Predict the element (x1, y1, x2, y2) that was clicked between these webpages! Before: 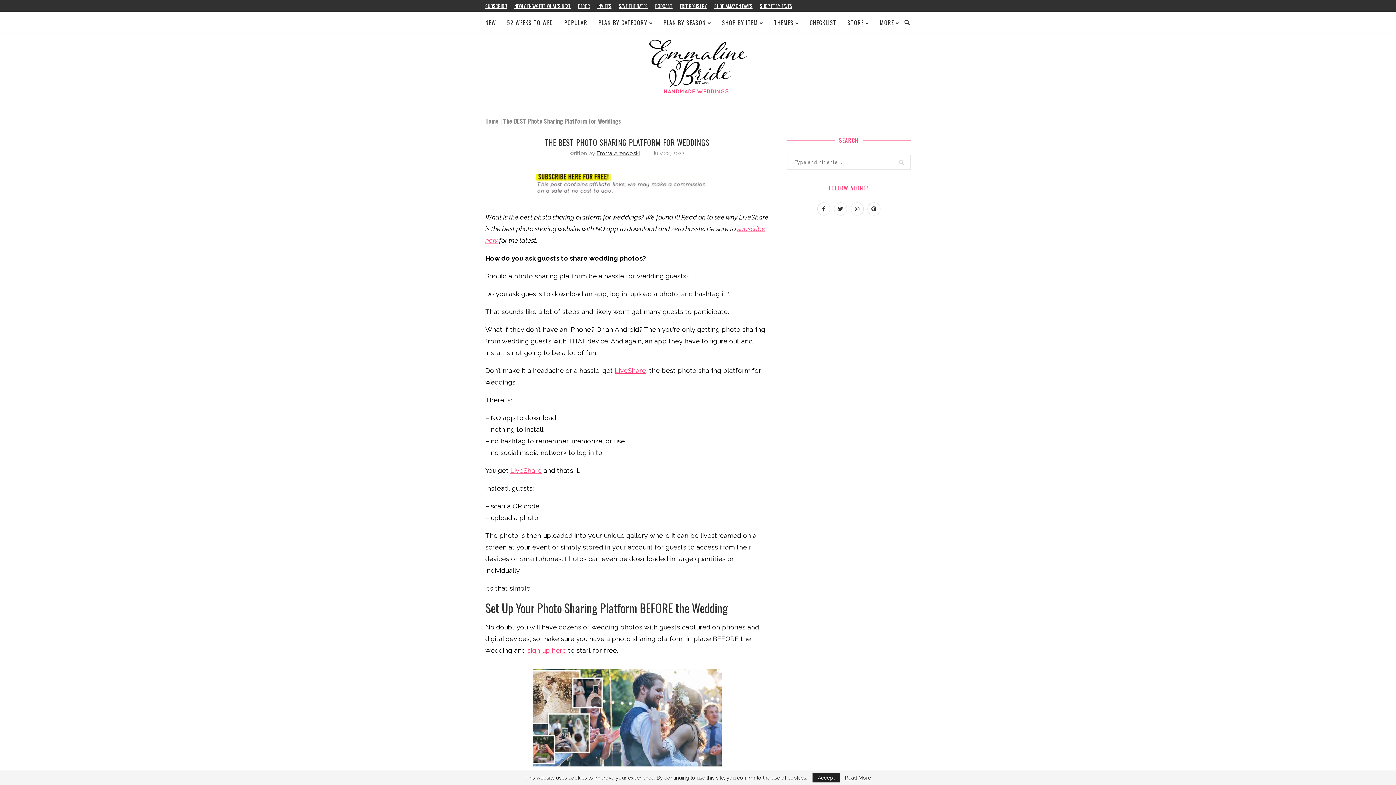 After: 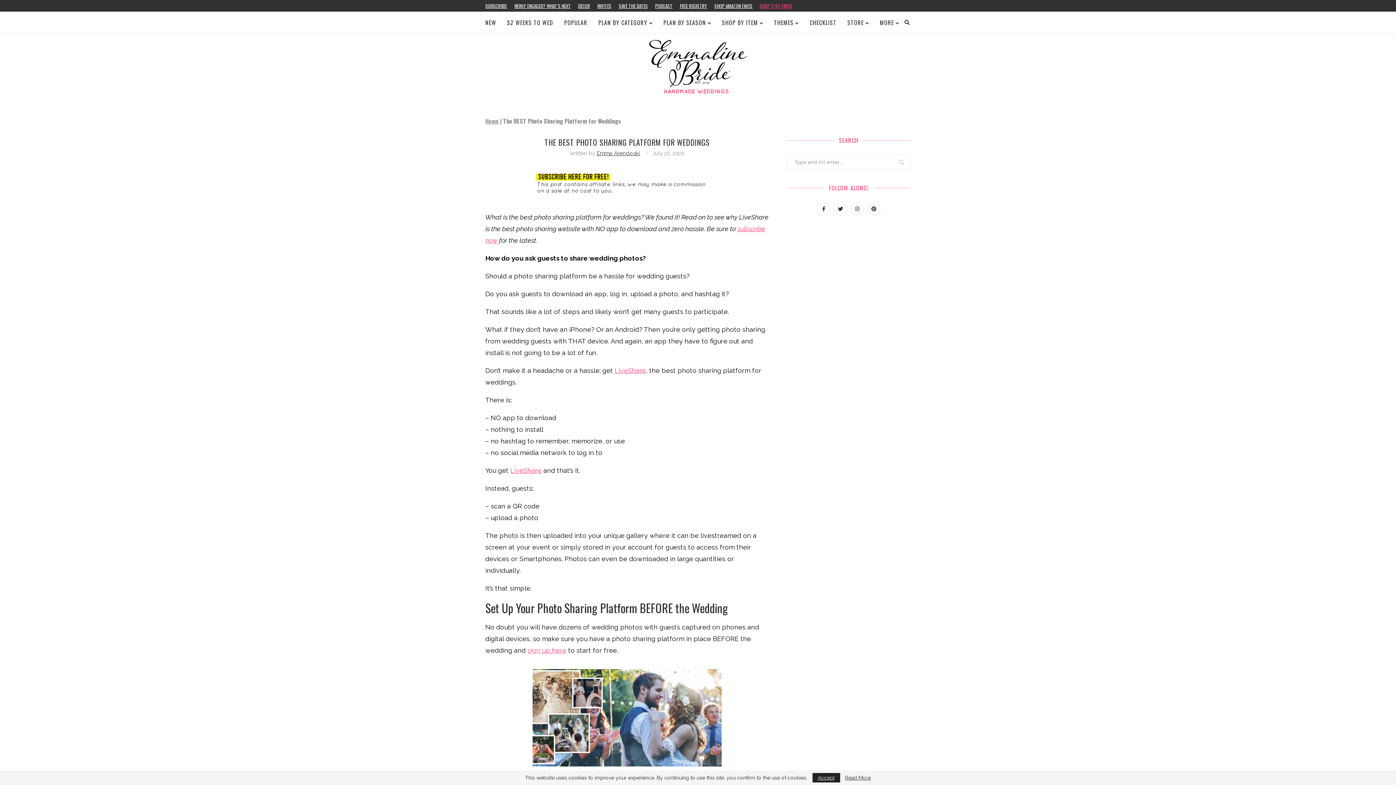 Action: bbox: (760, 0, 792, 11) label: SHOP ETSY FAVES